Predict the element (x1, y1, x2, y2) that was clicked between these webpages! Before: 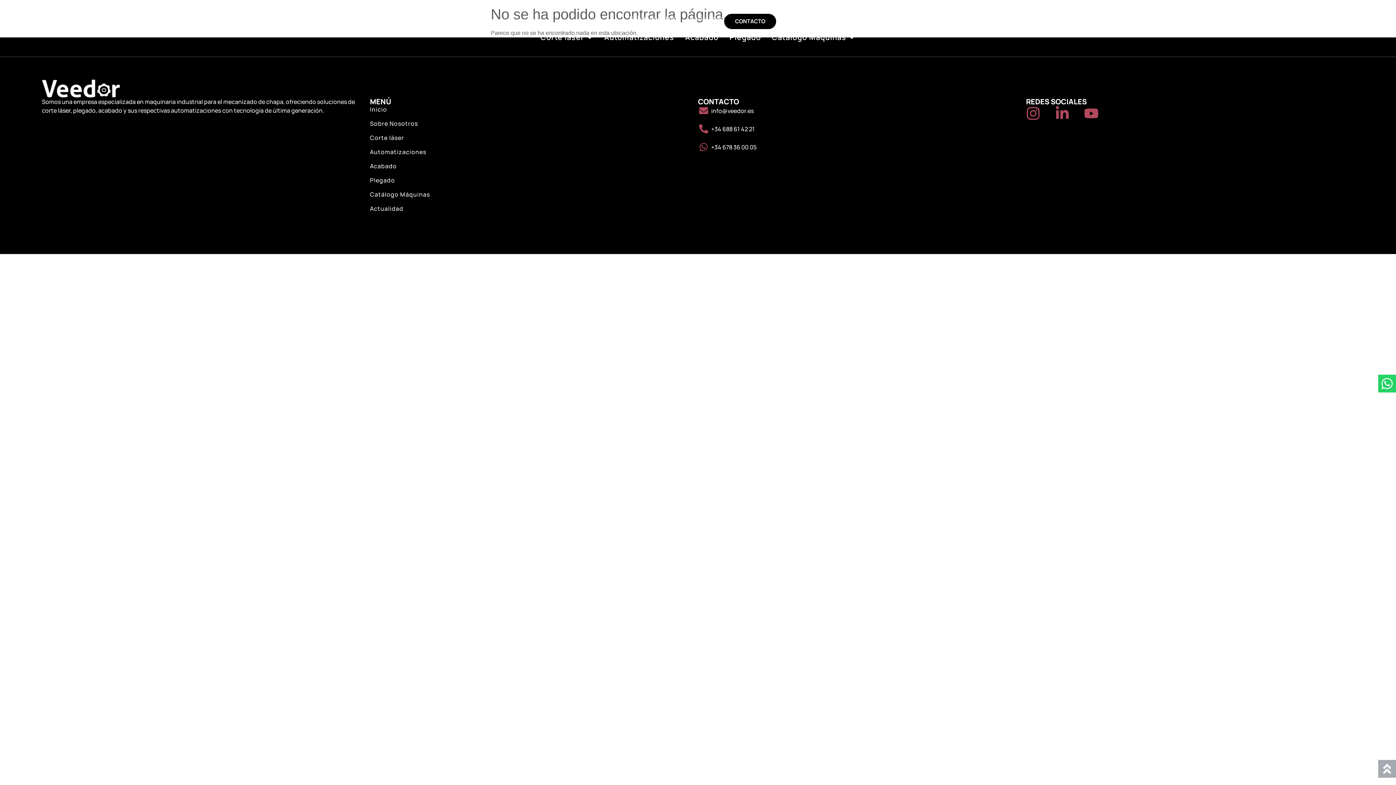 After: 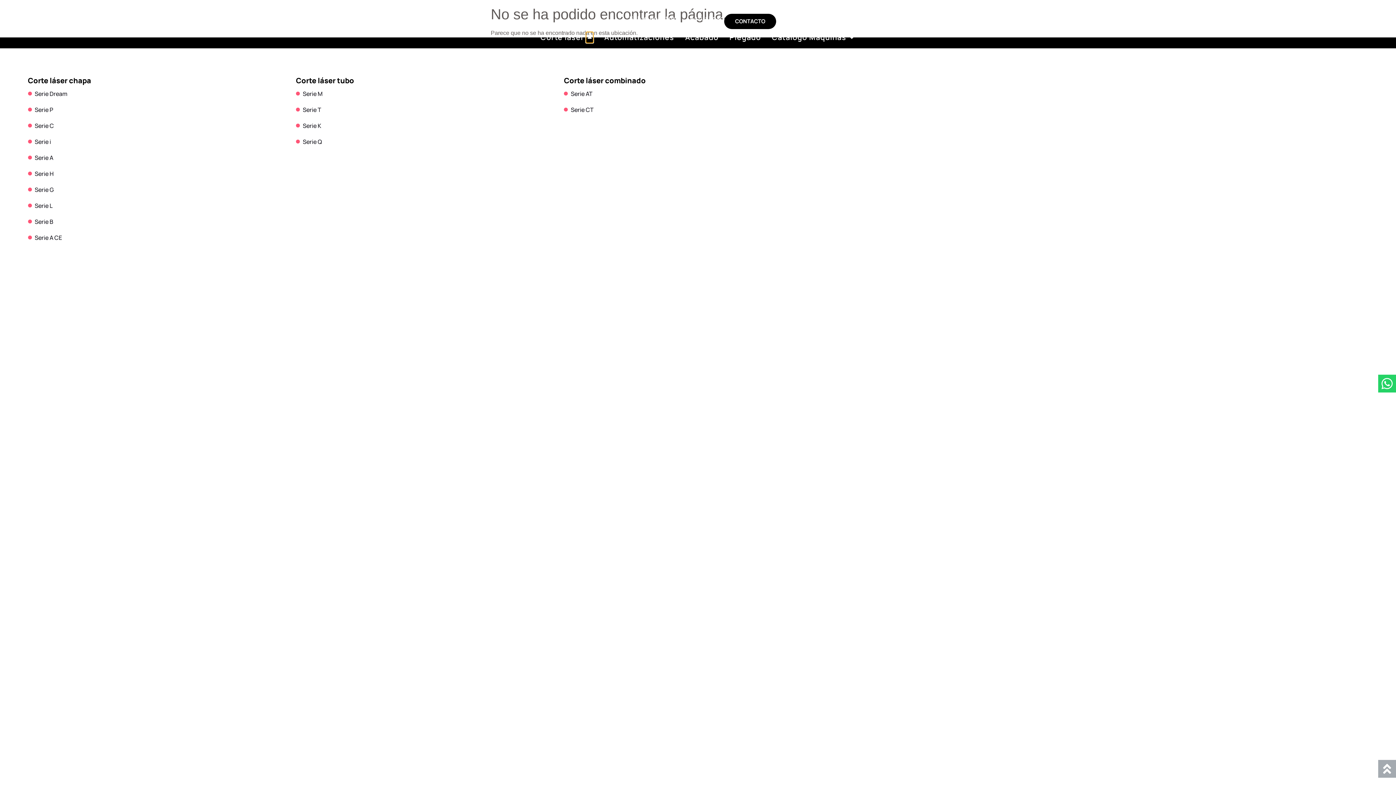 Action: label: OPEN CORTE LÁSER bbox: (586, 31, 593, 42)